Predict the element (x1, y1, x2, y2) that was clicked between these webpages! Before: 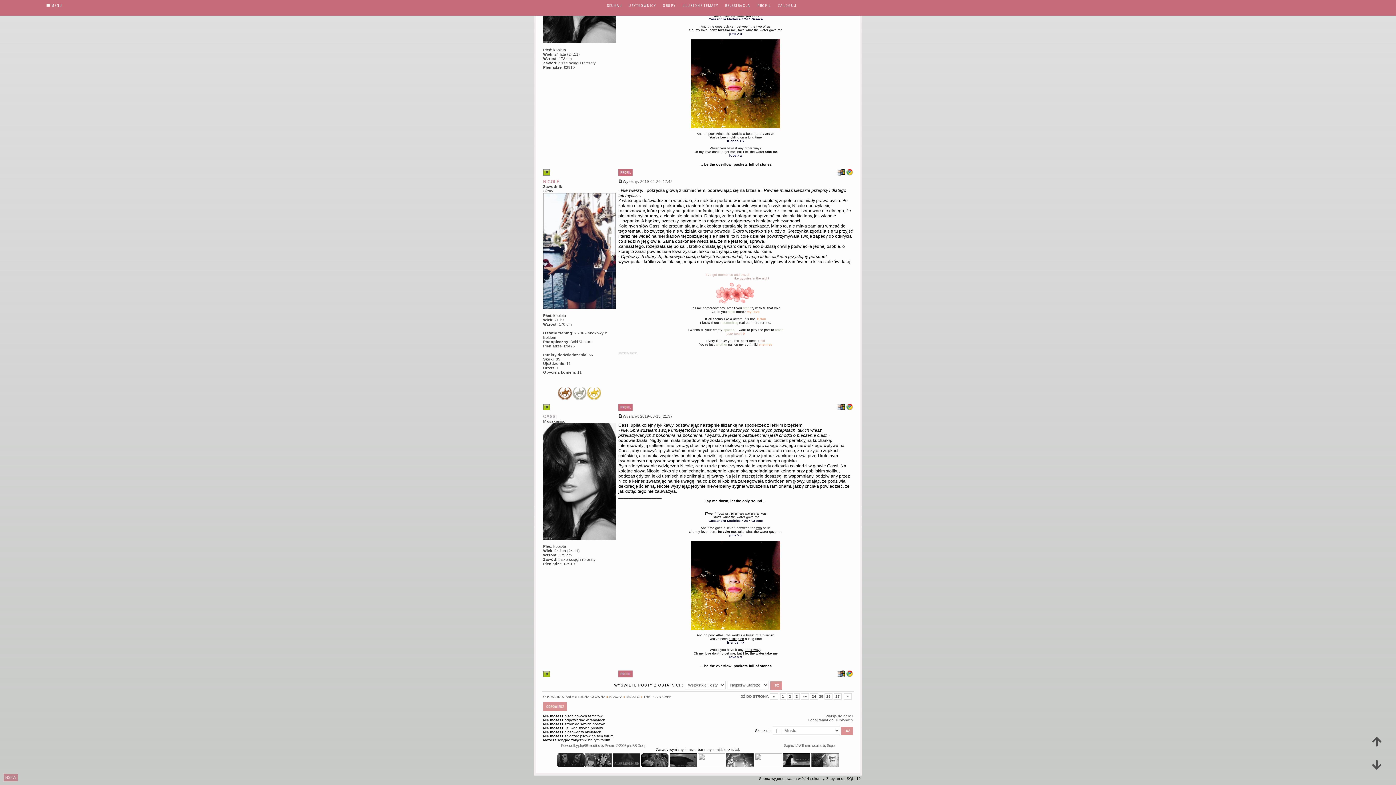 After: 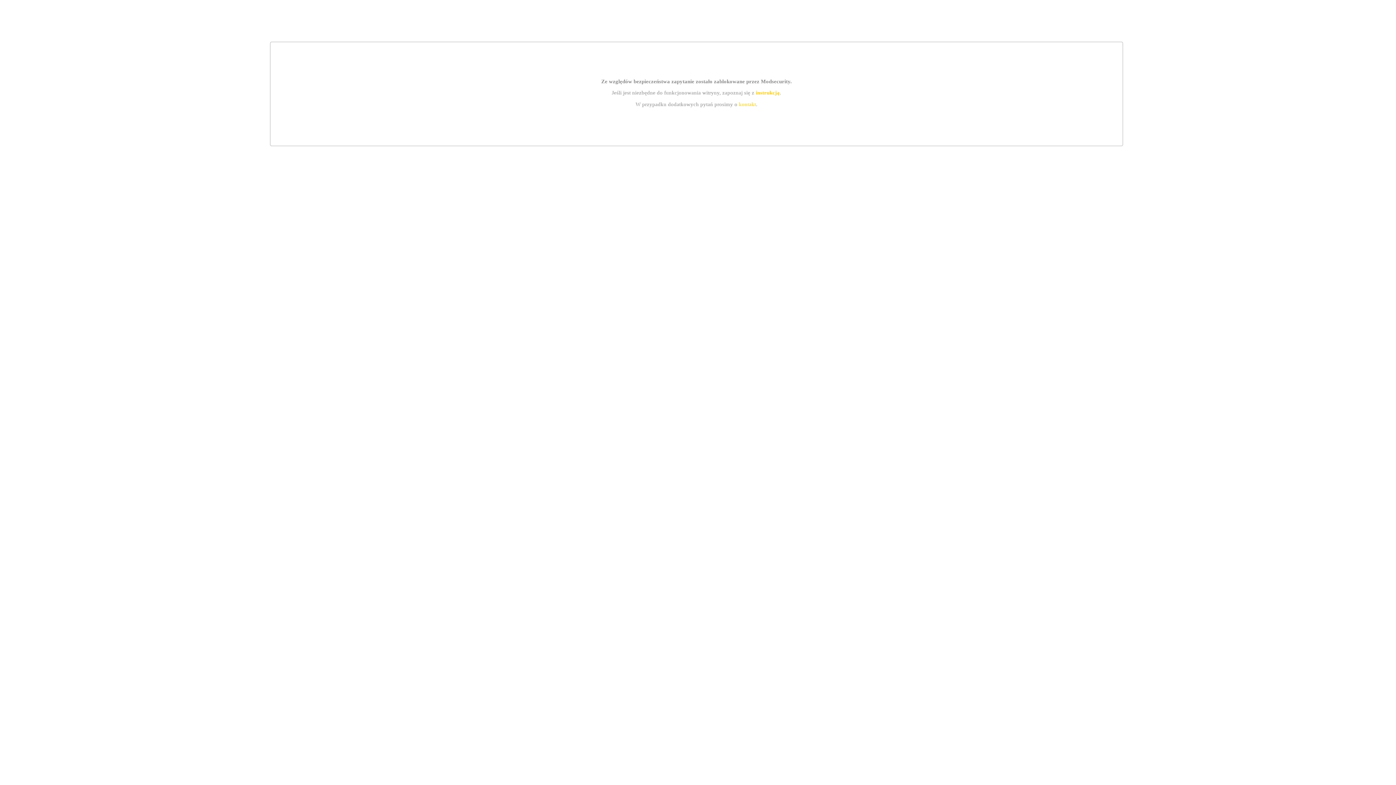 Action: label: Sopel bbox: (827, 744, 835, 748)